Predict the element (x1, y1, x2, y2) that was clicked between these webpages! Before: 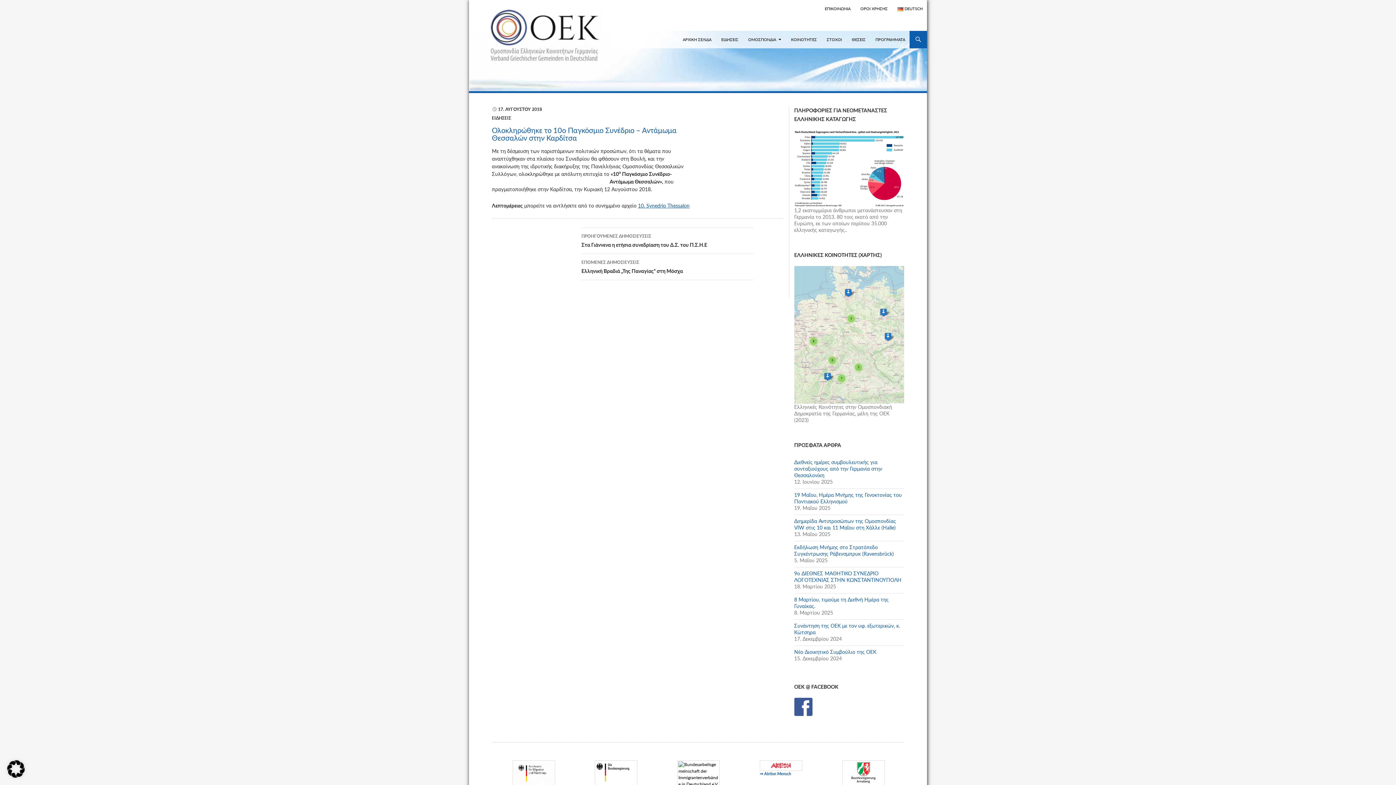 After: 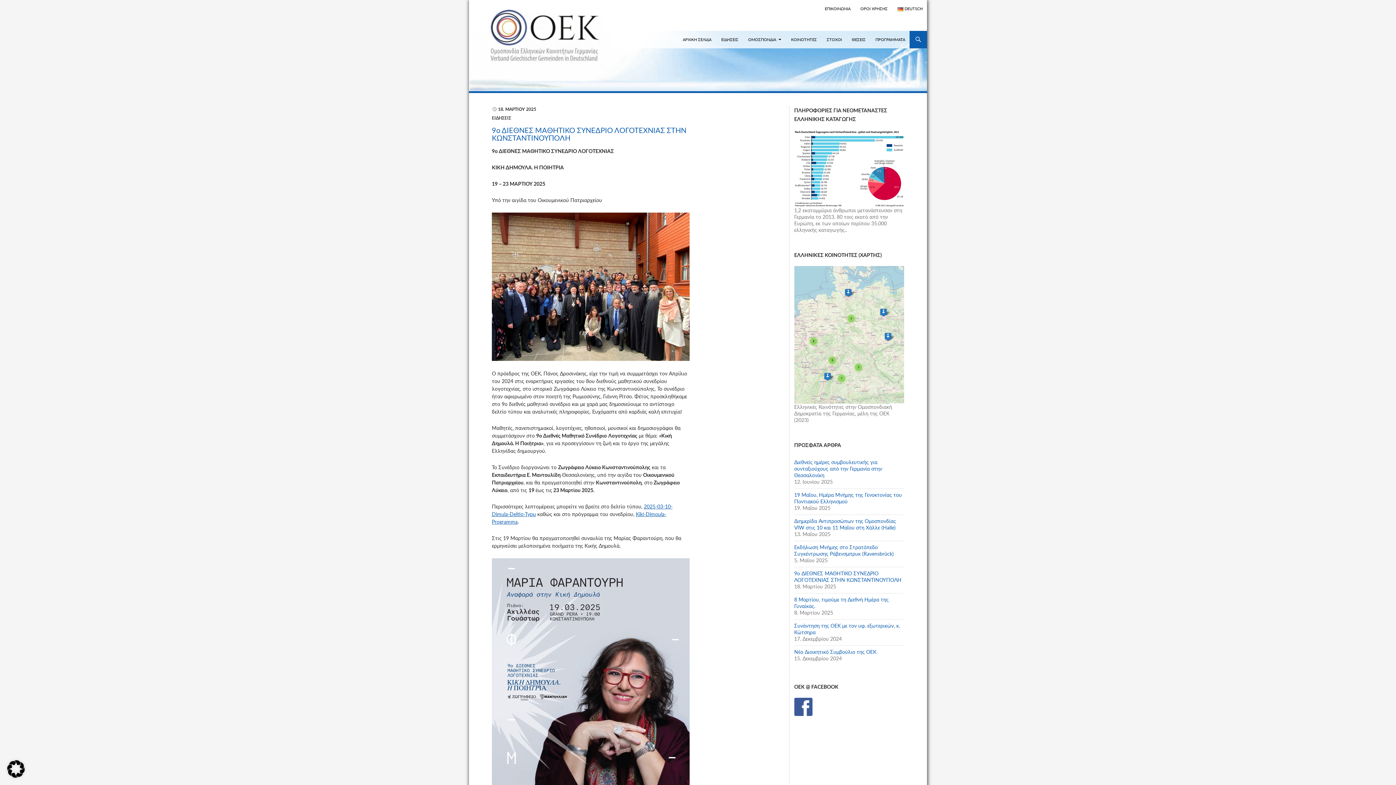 Action: label: 9ο ΔΙΕΘΝΕΣ ΜΑΘΗΤΙΚΟ ΣΥΝΕΔΡΙΟ ΛΟΓΟΤΕΧΝΙΑΣ ΣΤΗΝ ΚΩΝΣΤΑΝΤΙΝΟΥΠΟΛΗ bbox: (794, 570, 901, 583)